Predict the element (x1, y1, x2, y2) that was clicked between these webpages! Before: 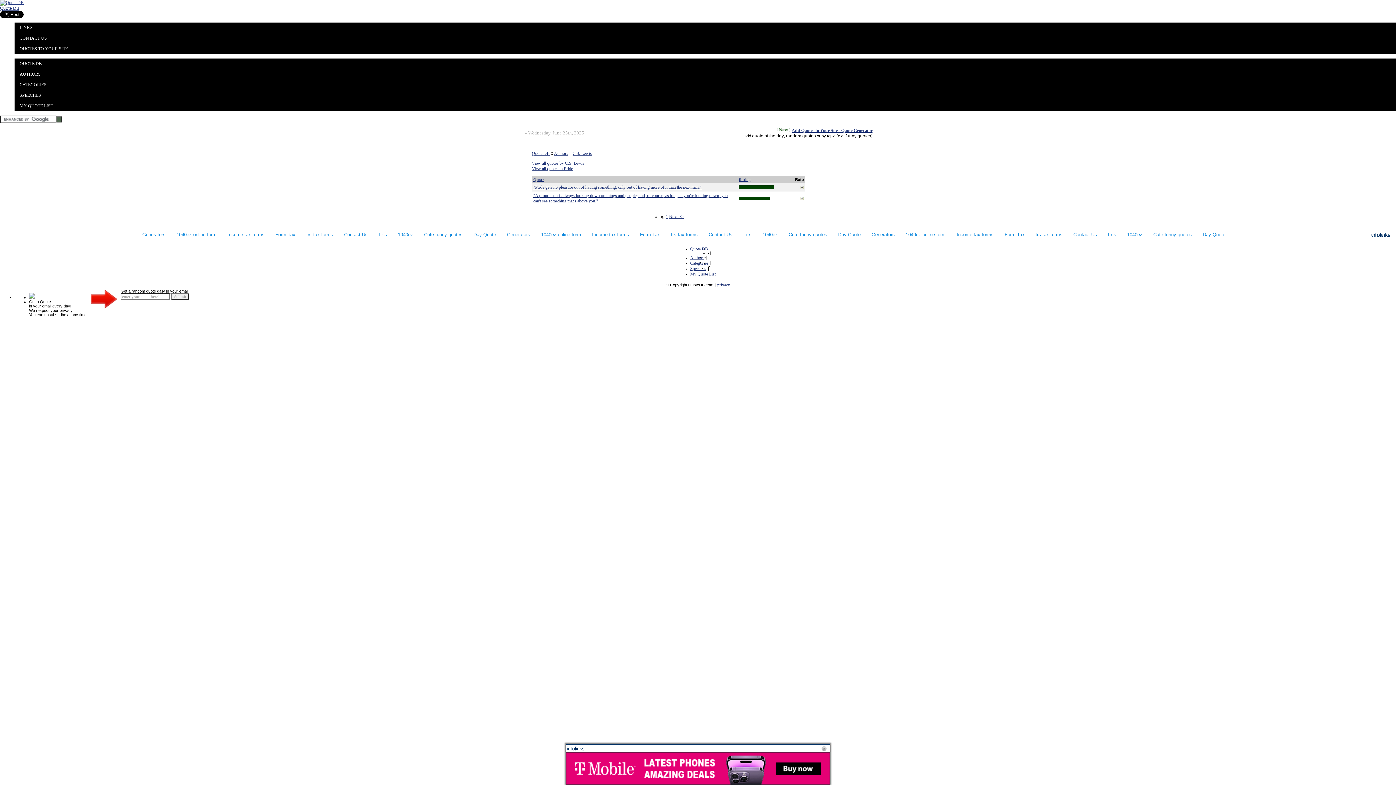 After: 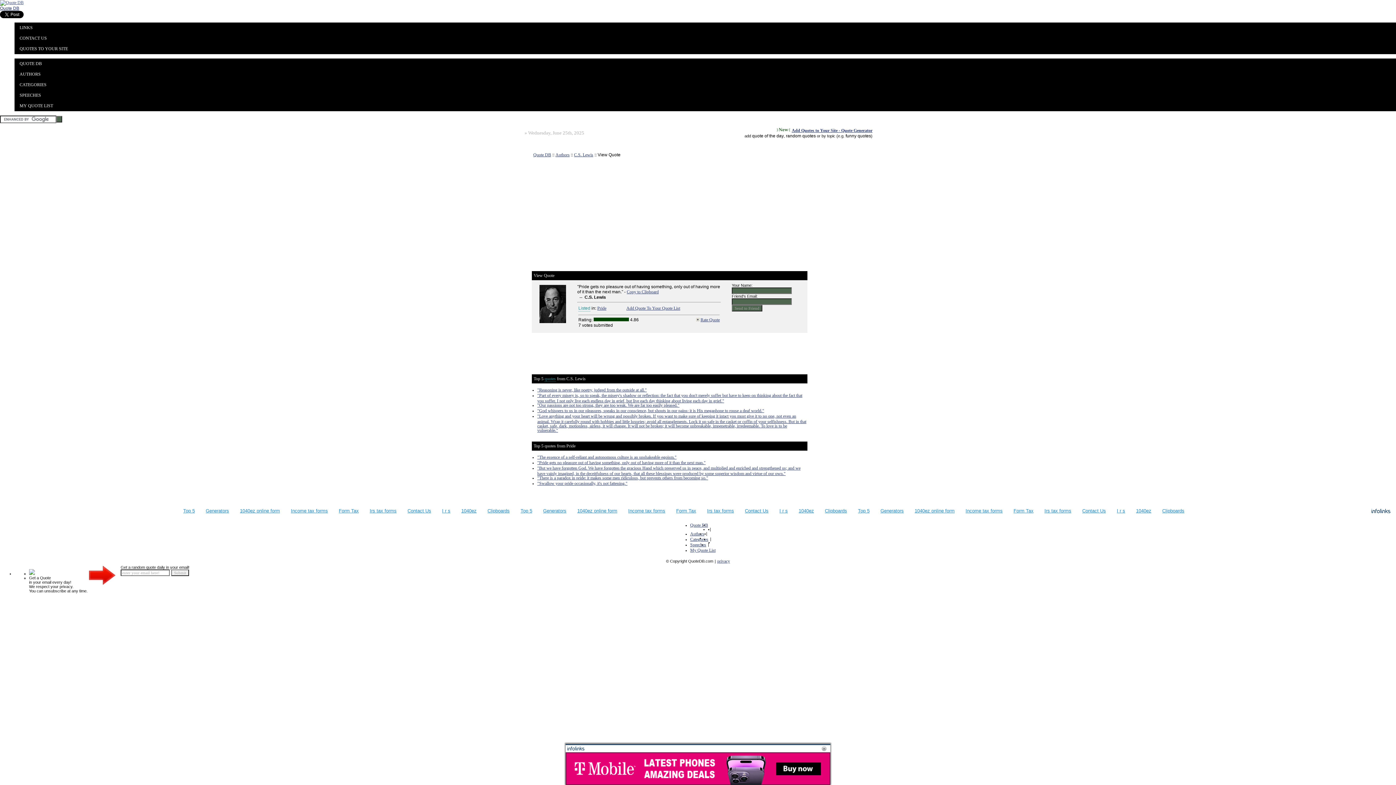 Action: label: "Pride gets no pleasure out of having something, only out of having more of it than the next man." bbox: (533, 184, 701, 189)